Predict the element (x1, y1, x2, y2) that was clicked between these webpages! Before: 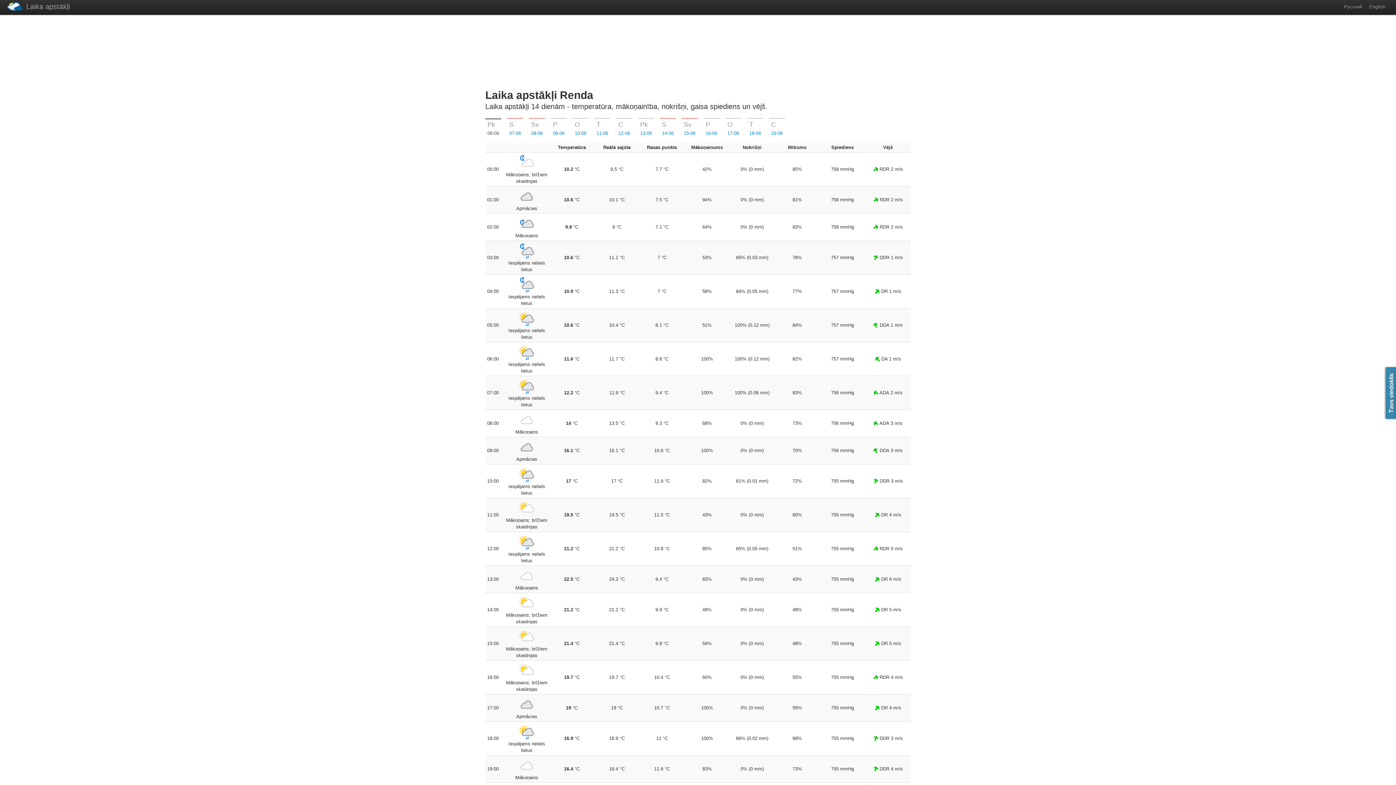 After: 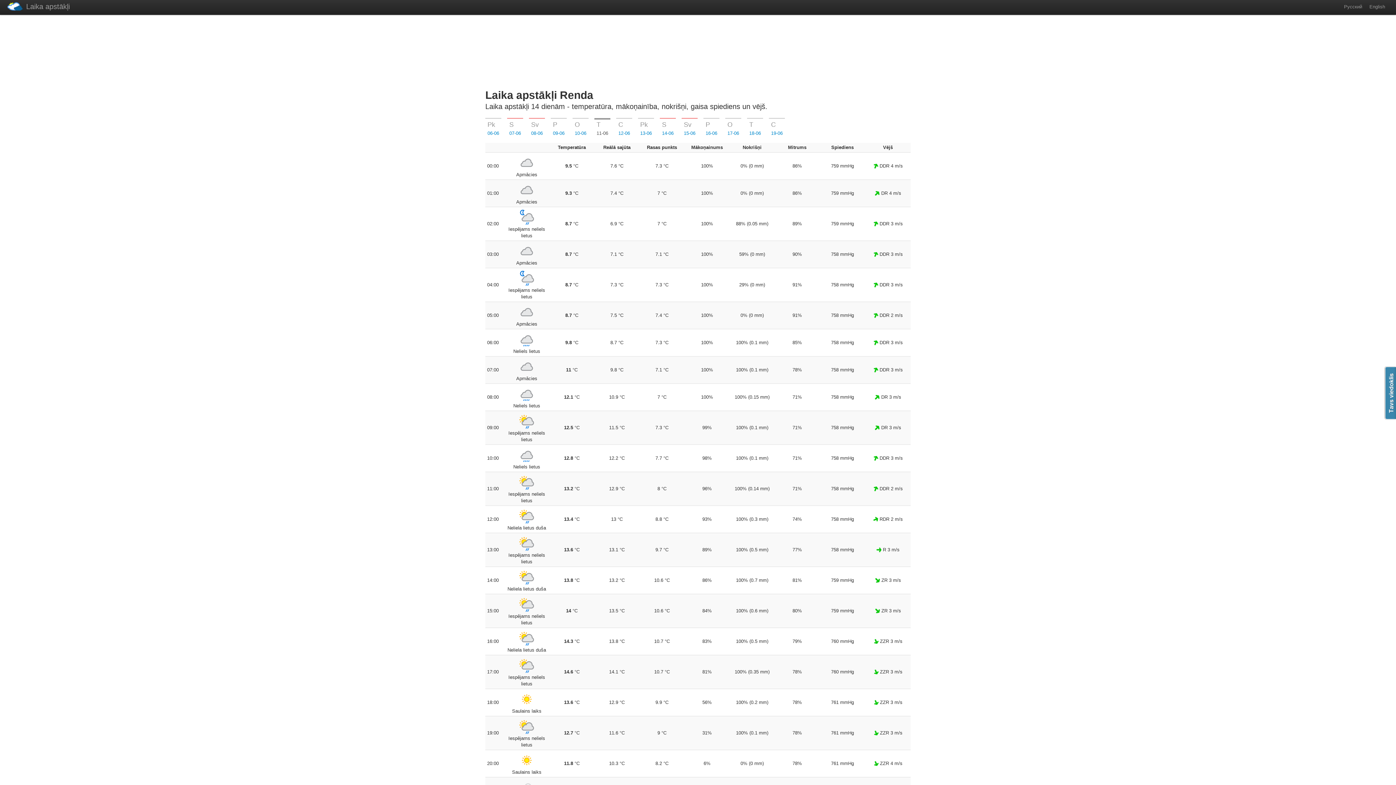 Action: bbox: (594, 118, 610, 139) label: T
11-06